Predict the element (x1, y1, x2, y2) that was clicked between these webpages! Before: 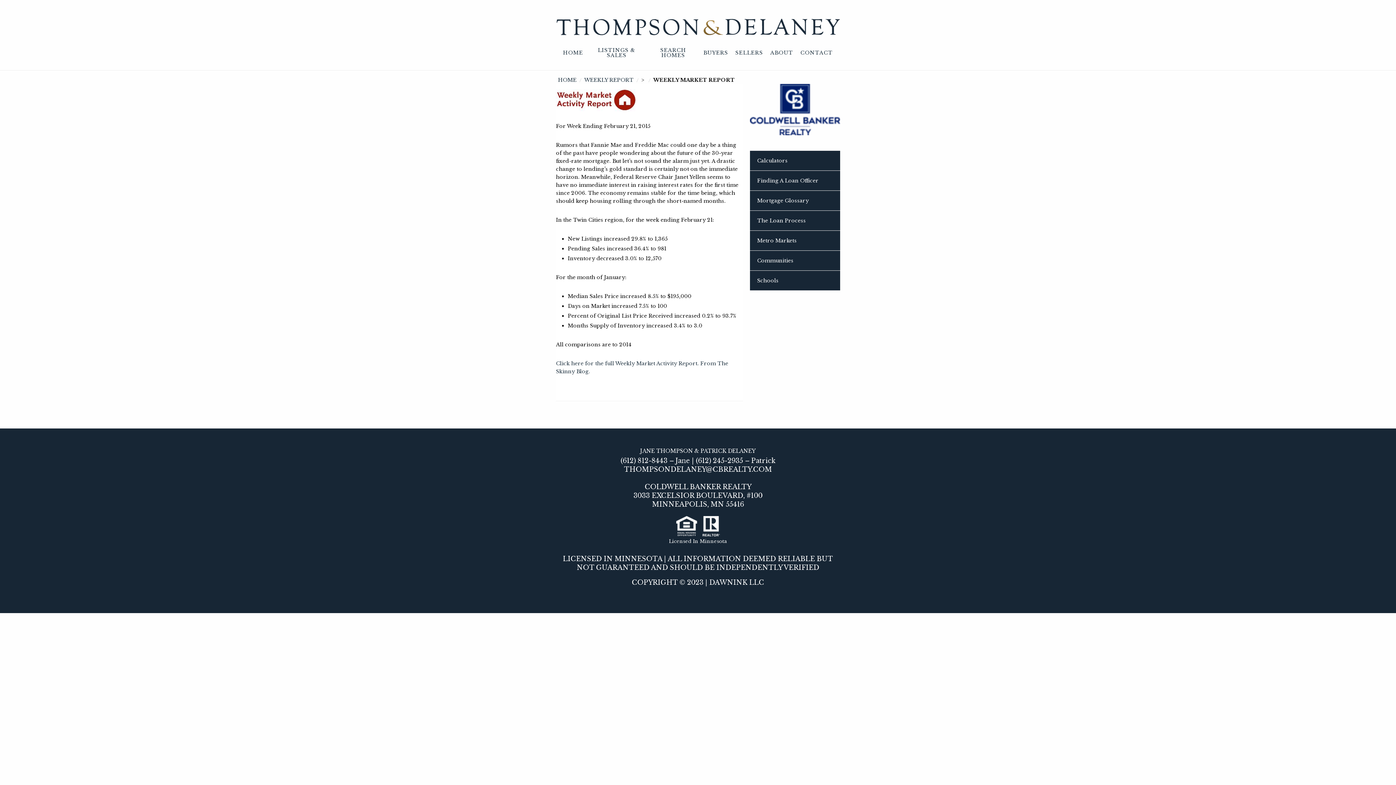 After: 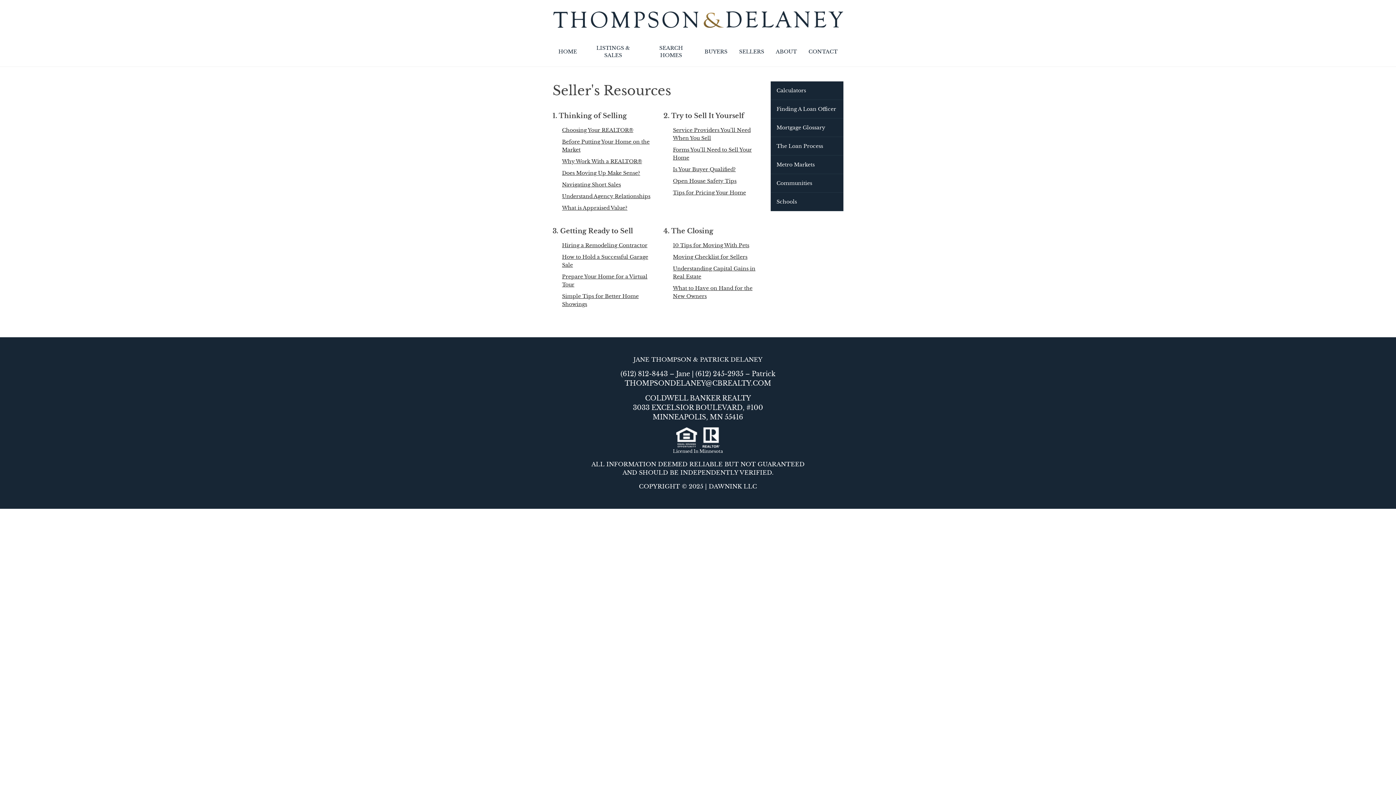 Action: bbox: (731, 47, 766, 58) label: SELLERS